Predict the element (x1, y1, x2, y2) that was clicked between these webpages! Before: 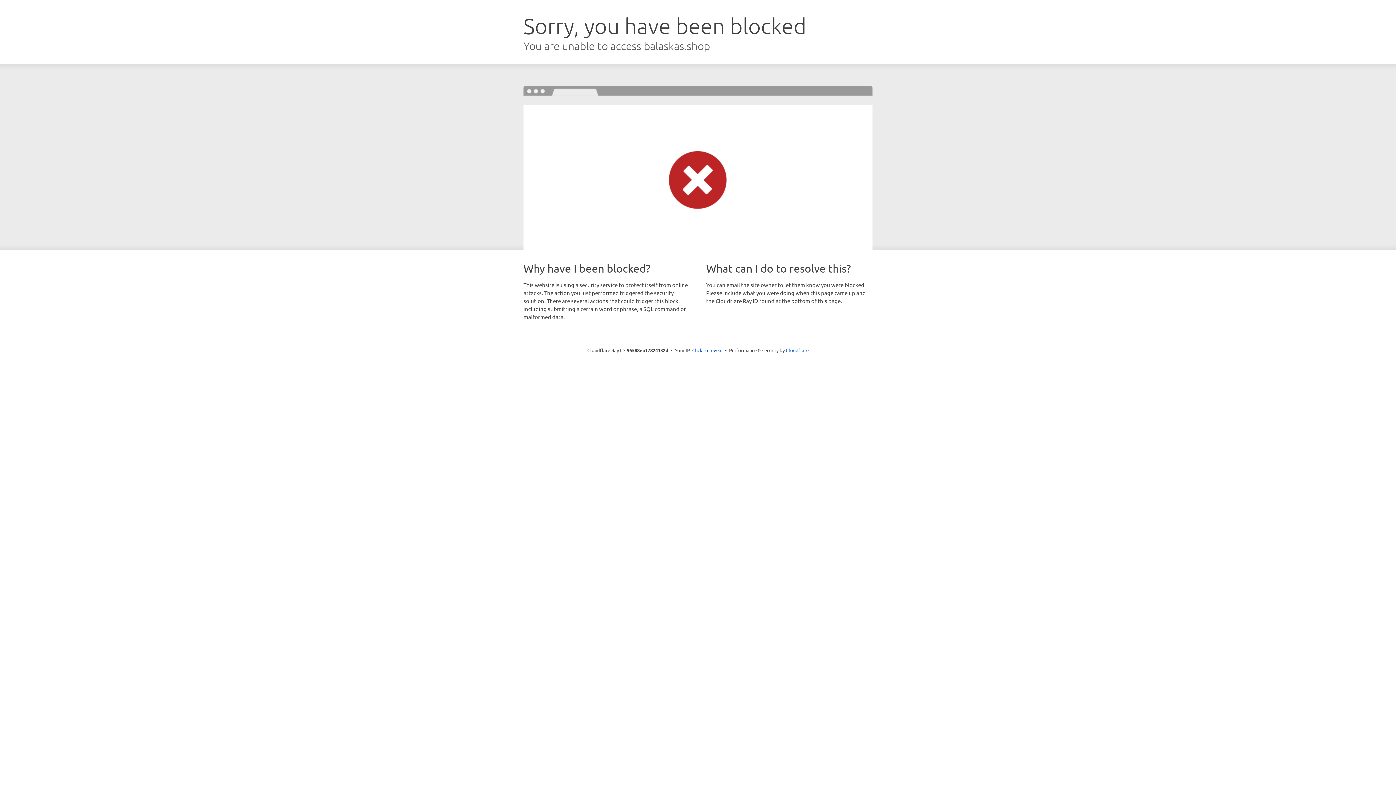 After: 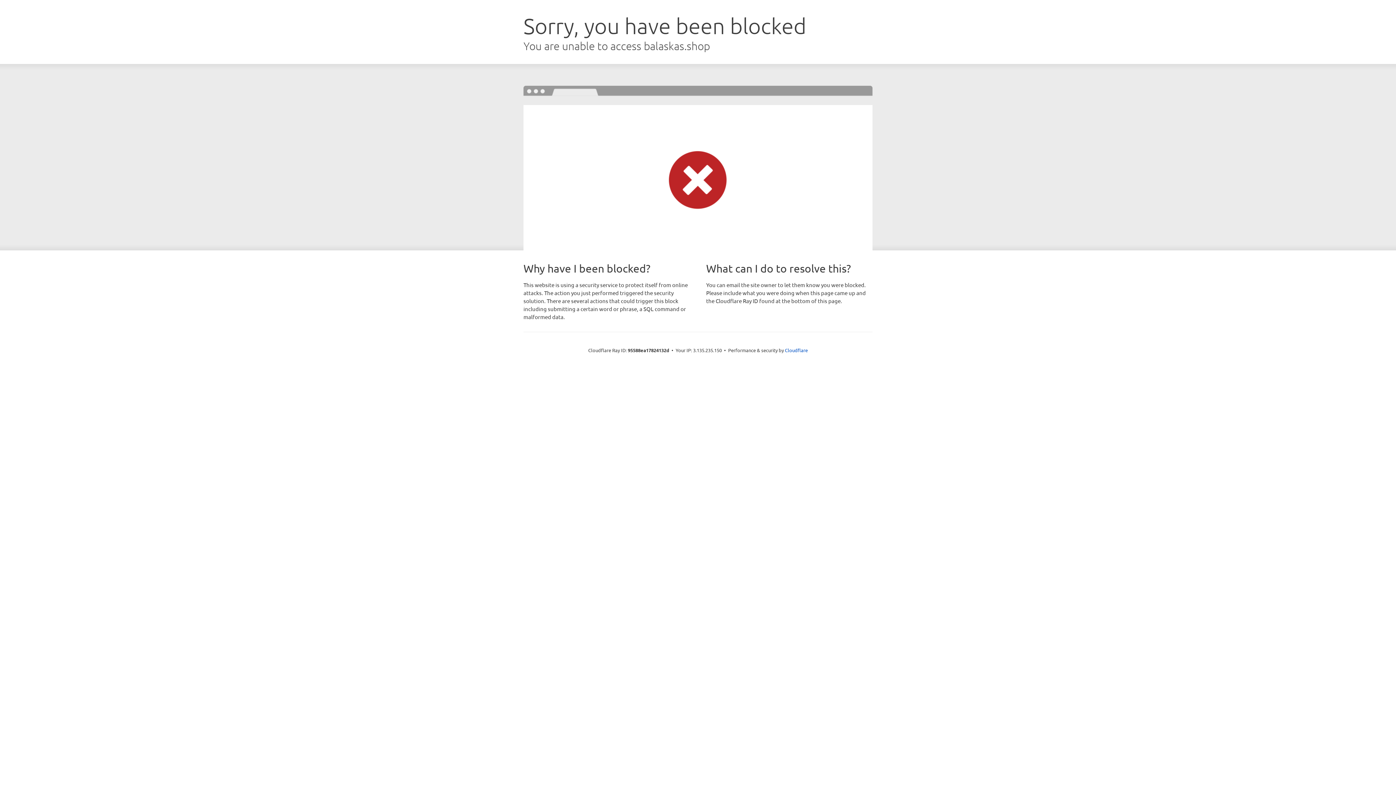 Action: label: Click to reveal bbox: (692, 346, 722, 353)